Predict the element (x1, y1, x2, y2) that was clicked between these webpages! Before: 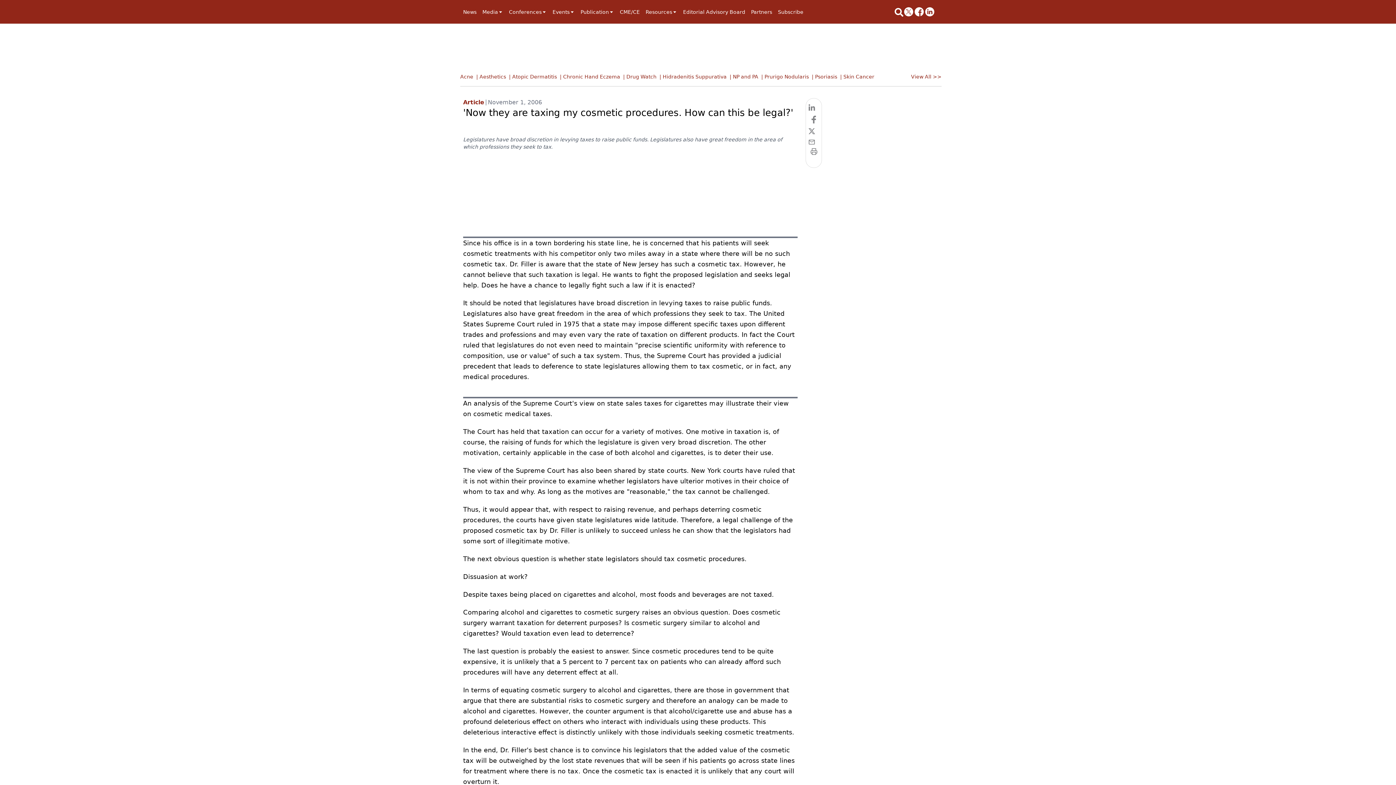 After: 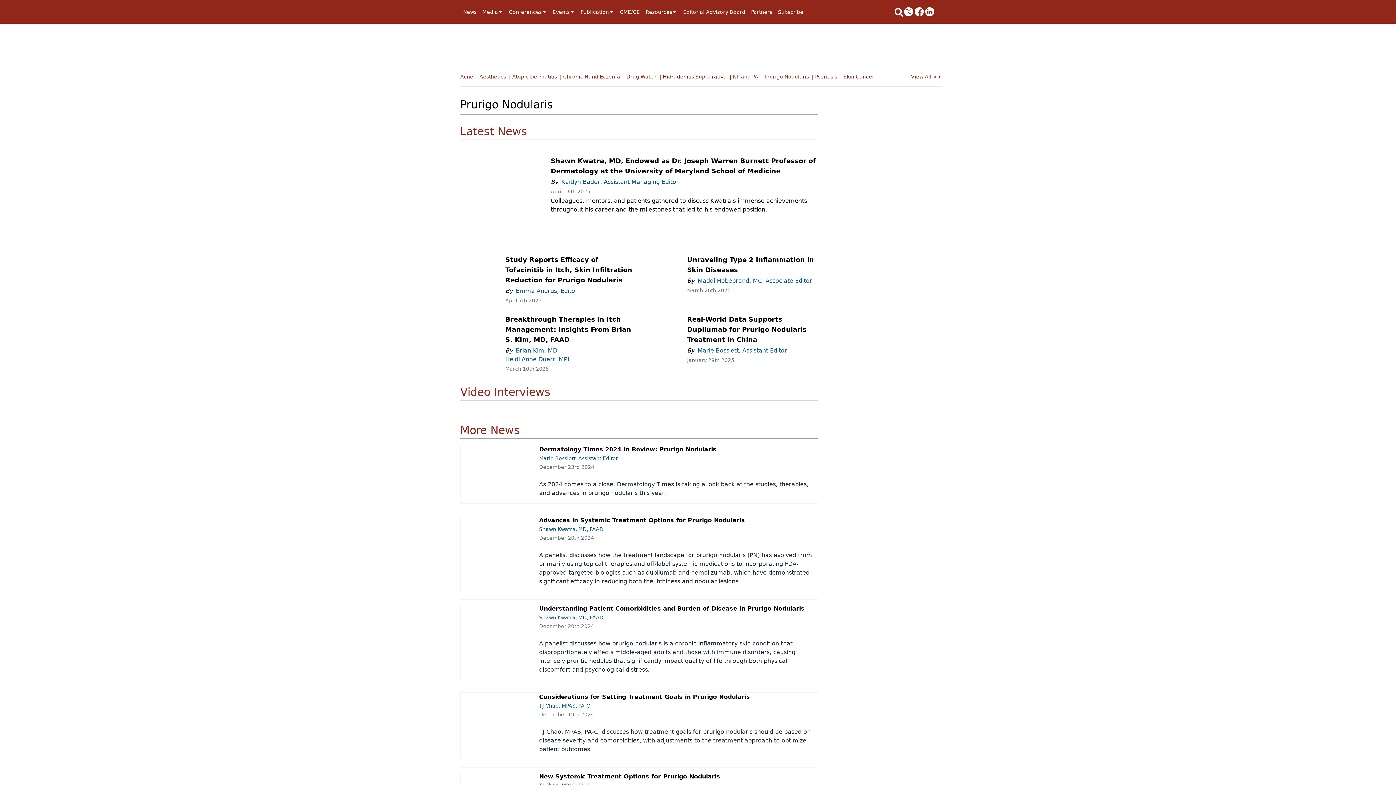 Action: bbox: (761, 73, 812, 84) label: | Prurigo Nodularis